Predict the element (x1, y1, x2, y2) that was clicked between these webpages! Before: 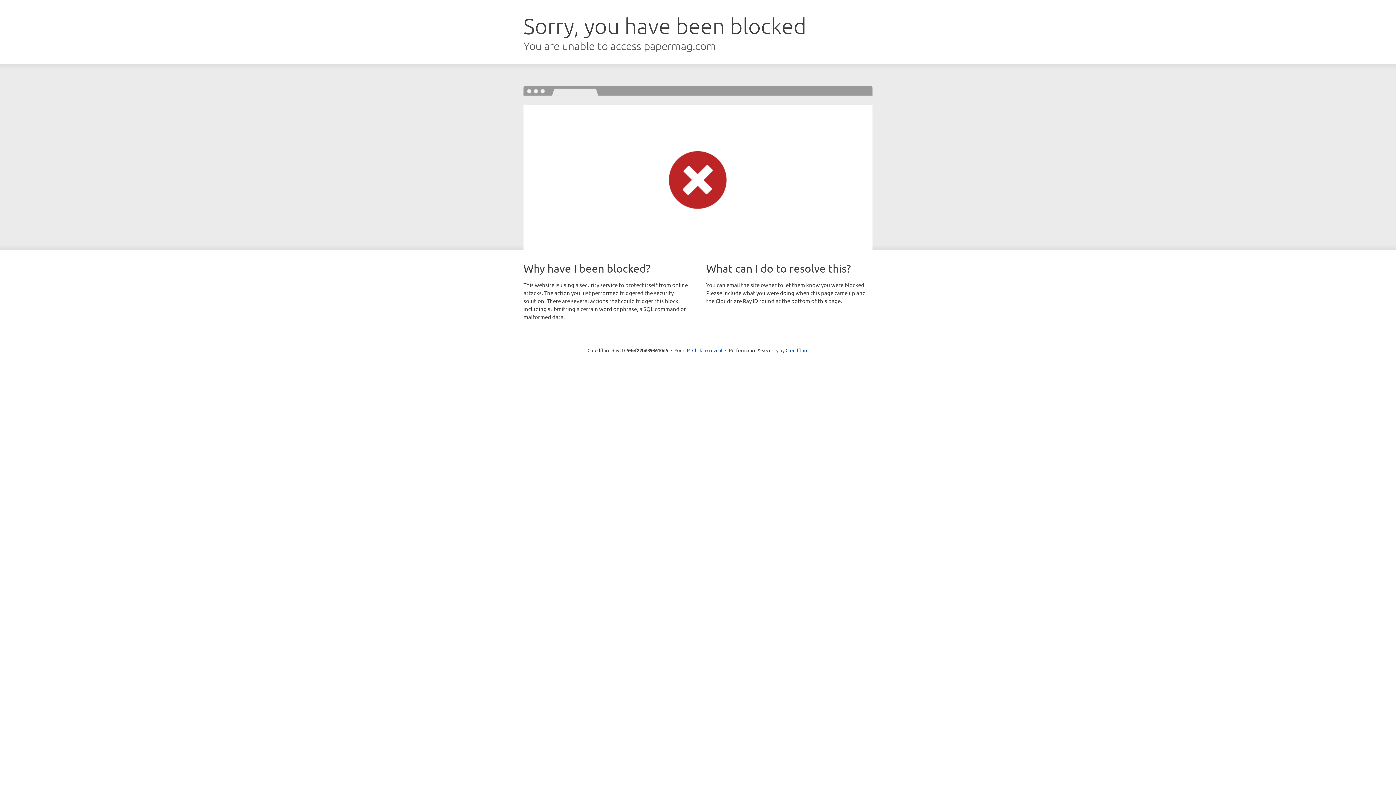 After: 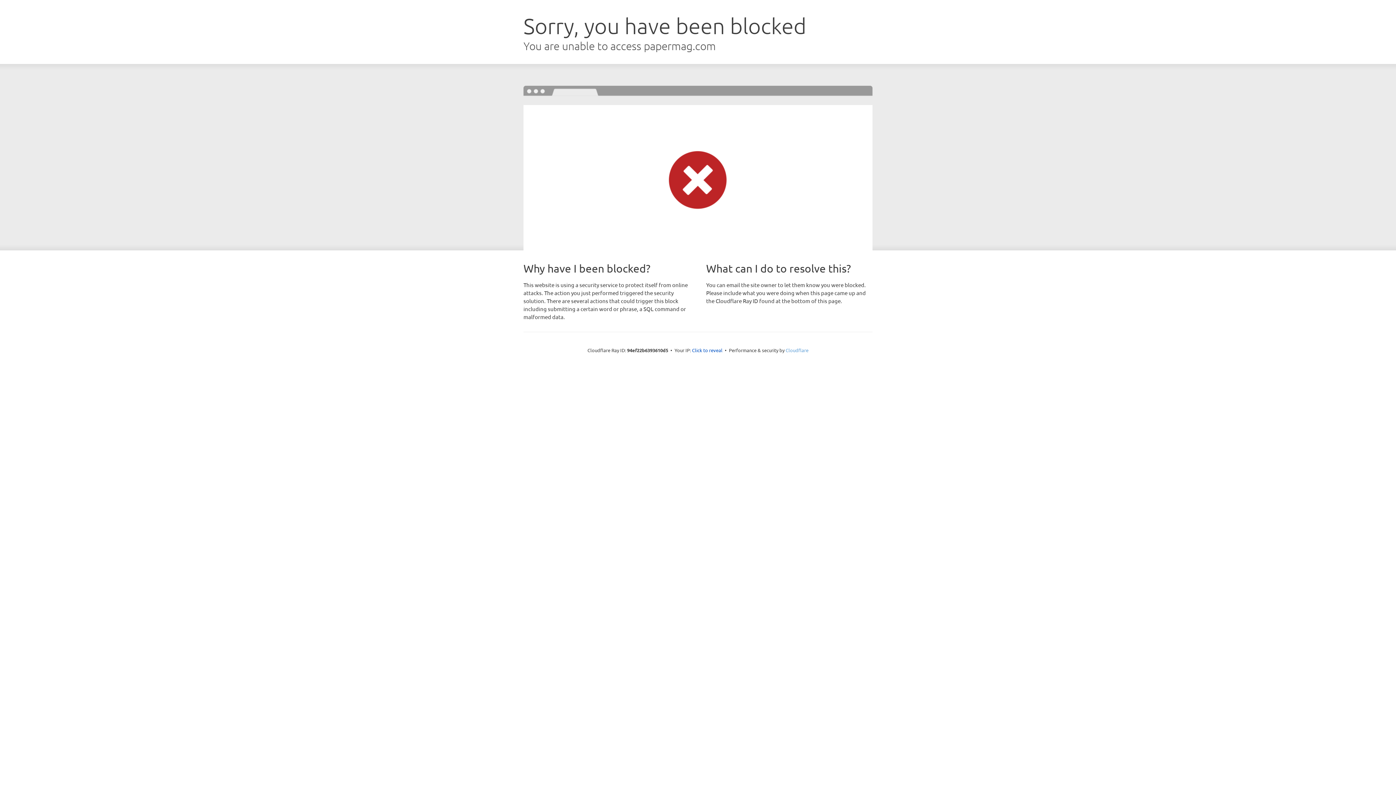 Action: label: Cloudflare bbox: (785, 347, 808, 353)